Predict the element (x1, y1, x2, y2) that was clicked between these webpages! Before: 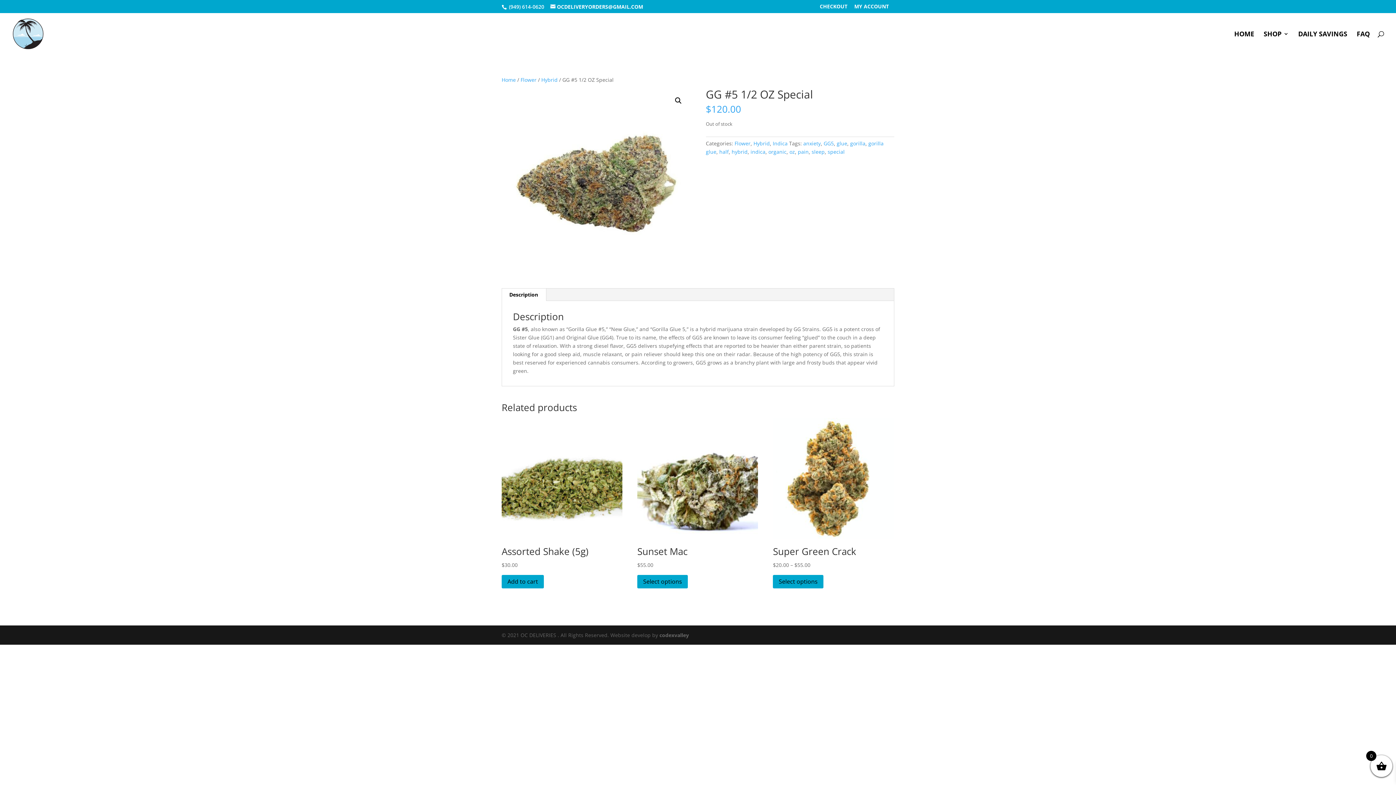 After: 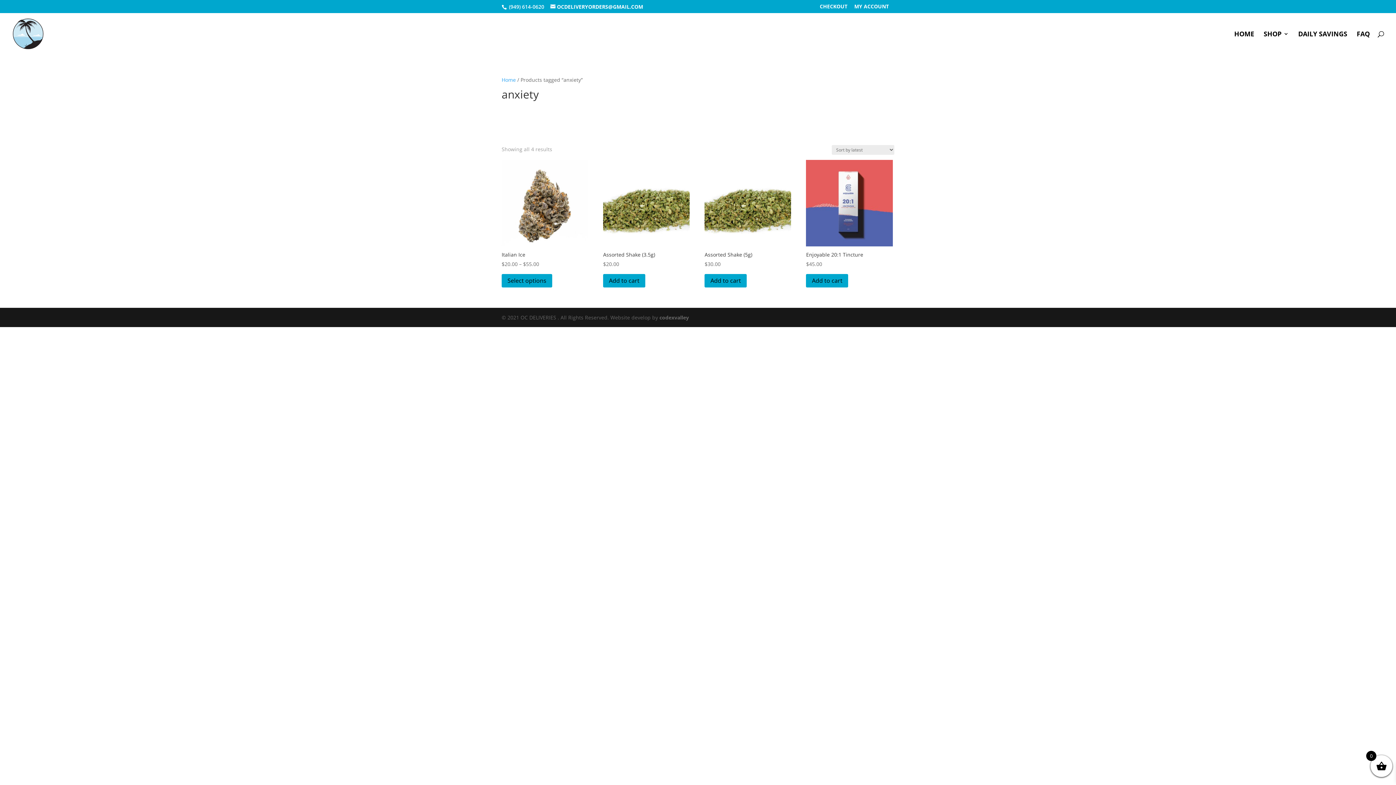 Action: label: anxiety bbox: (803, 140, 820, 146)